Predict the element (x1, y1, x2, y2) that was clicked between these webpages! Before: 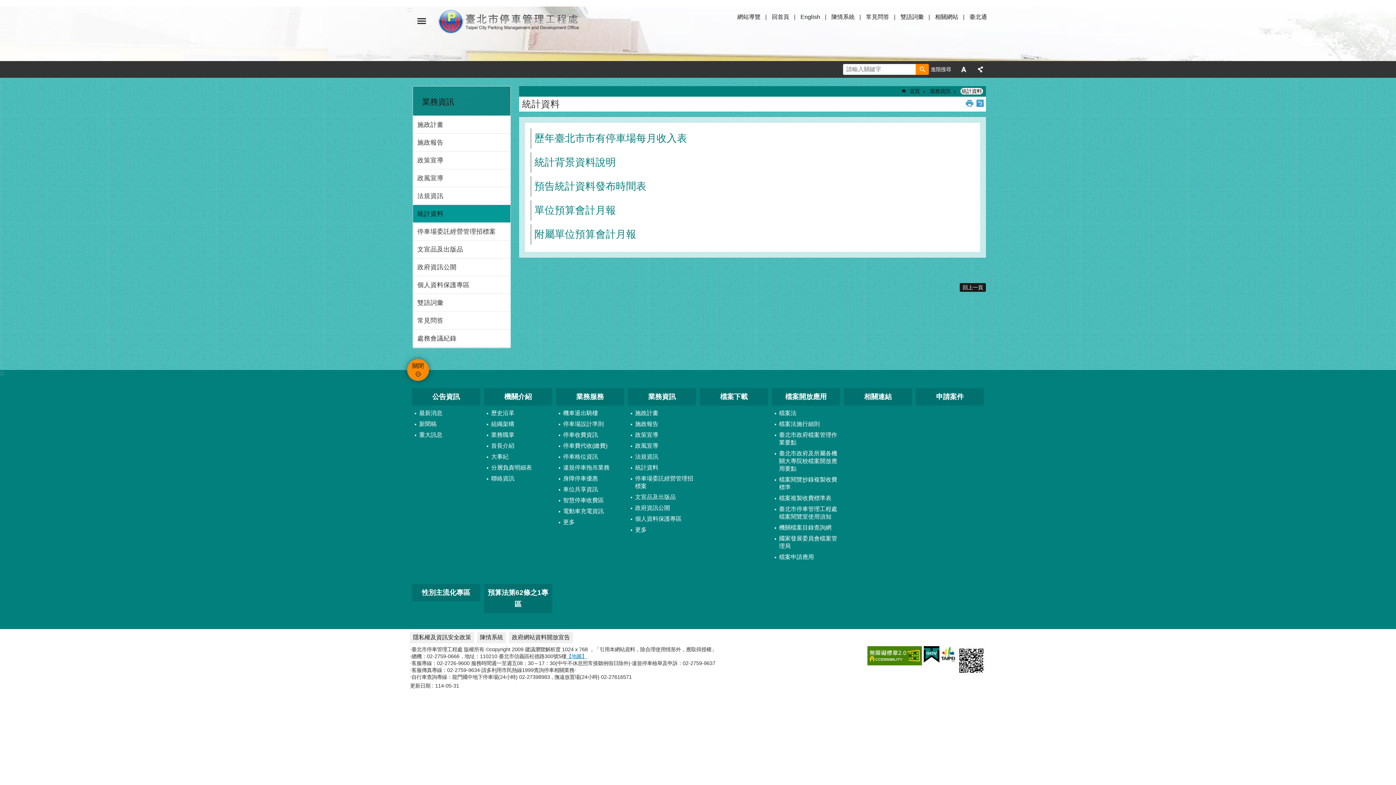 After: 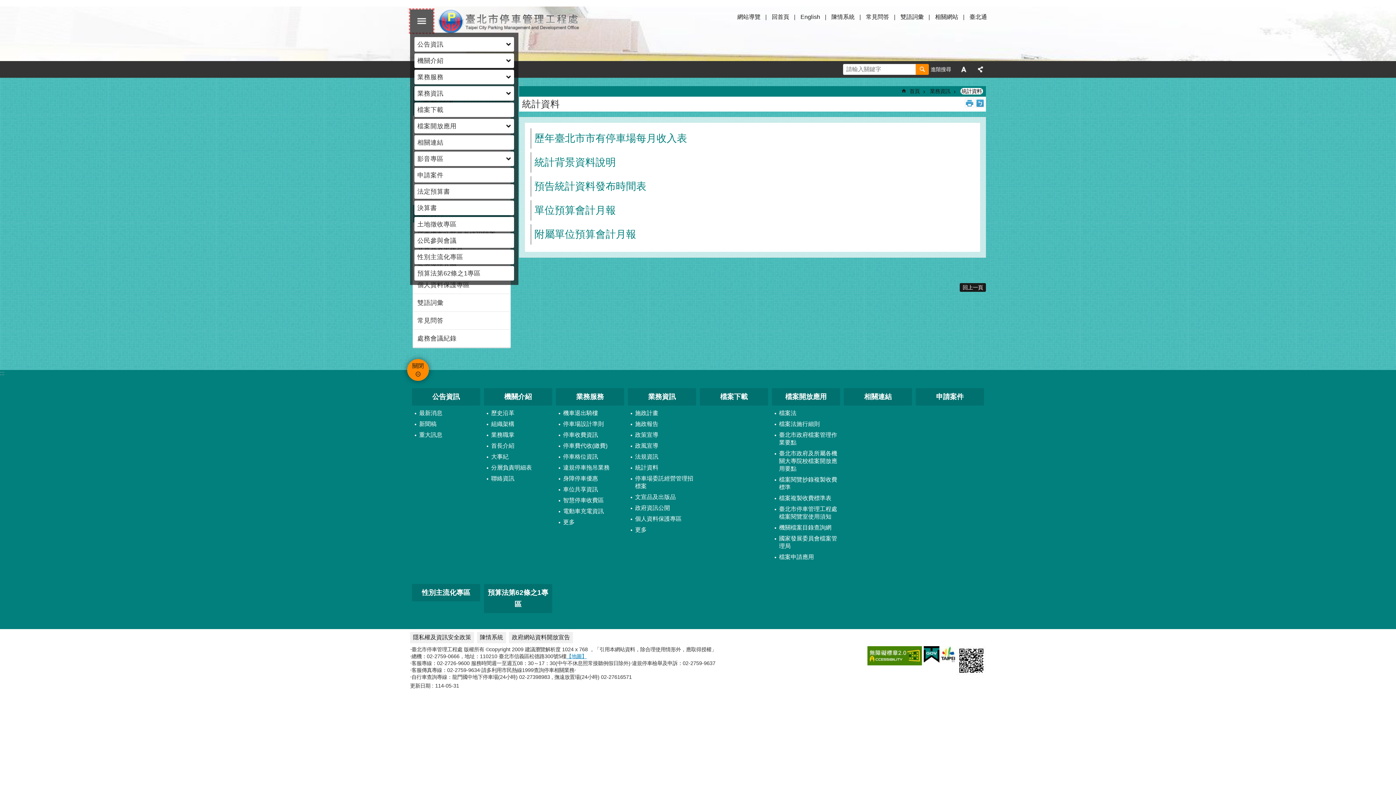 Action: bbox: (410, 9, 433, 32) label: 選單